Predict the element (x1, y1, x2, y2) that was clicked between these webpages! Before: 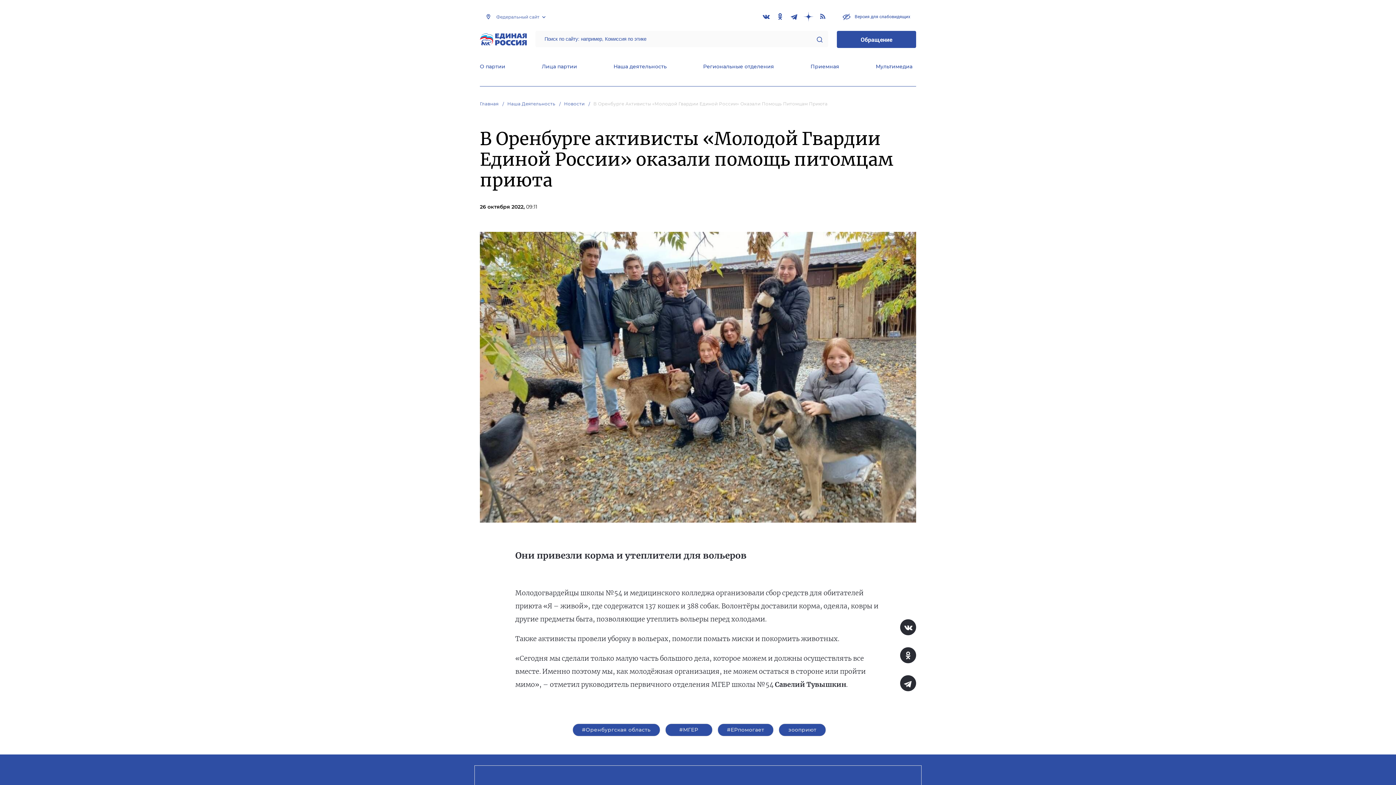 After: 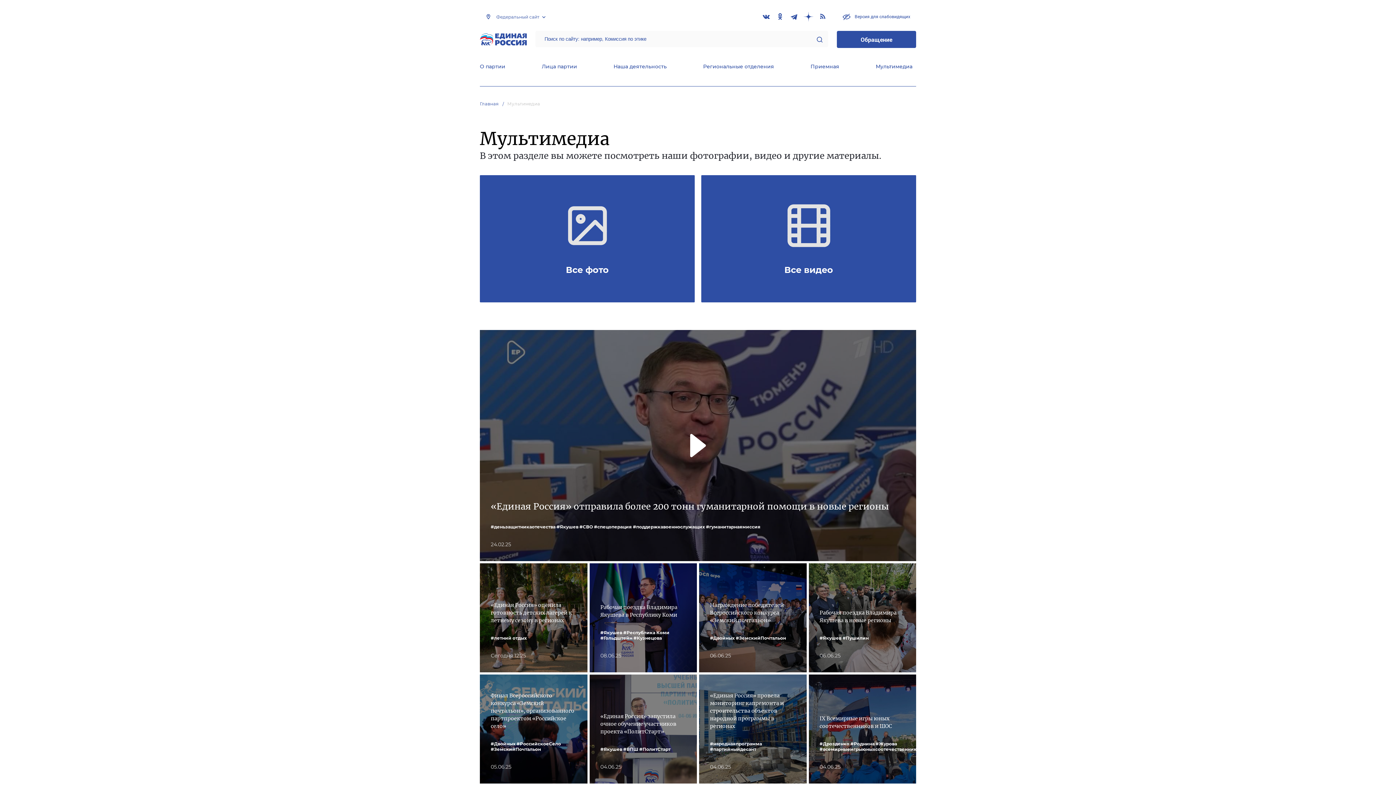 Action: label: Мультимедиа bbox: (875, 63, 912, 71)